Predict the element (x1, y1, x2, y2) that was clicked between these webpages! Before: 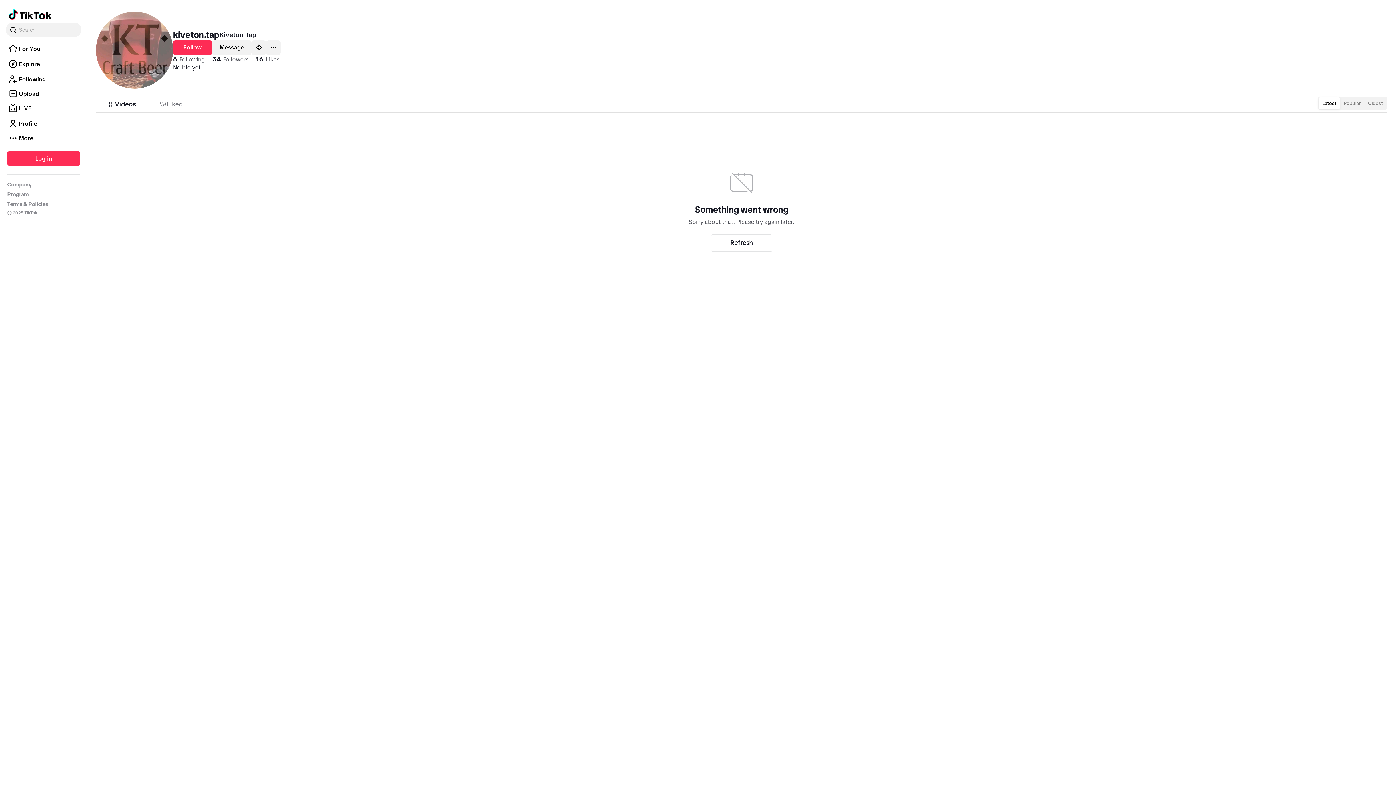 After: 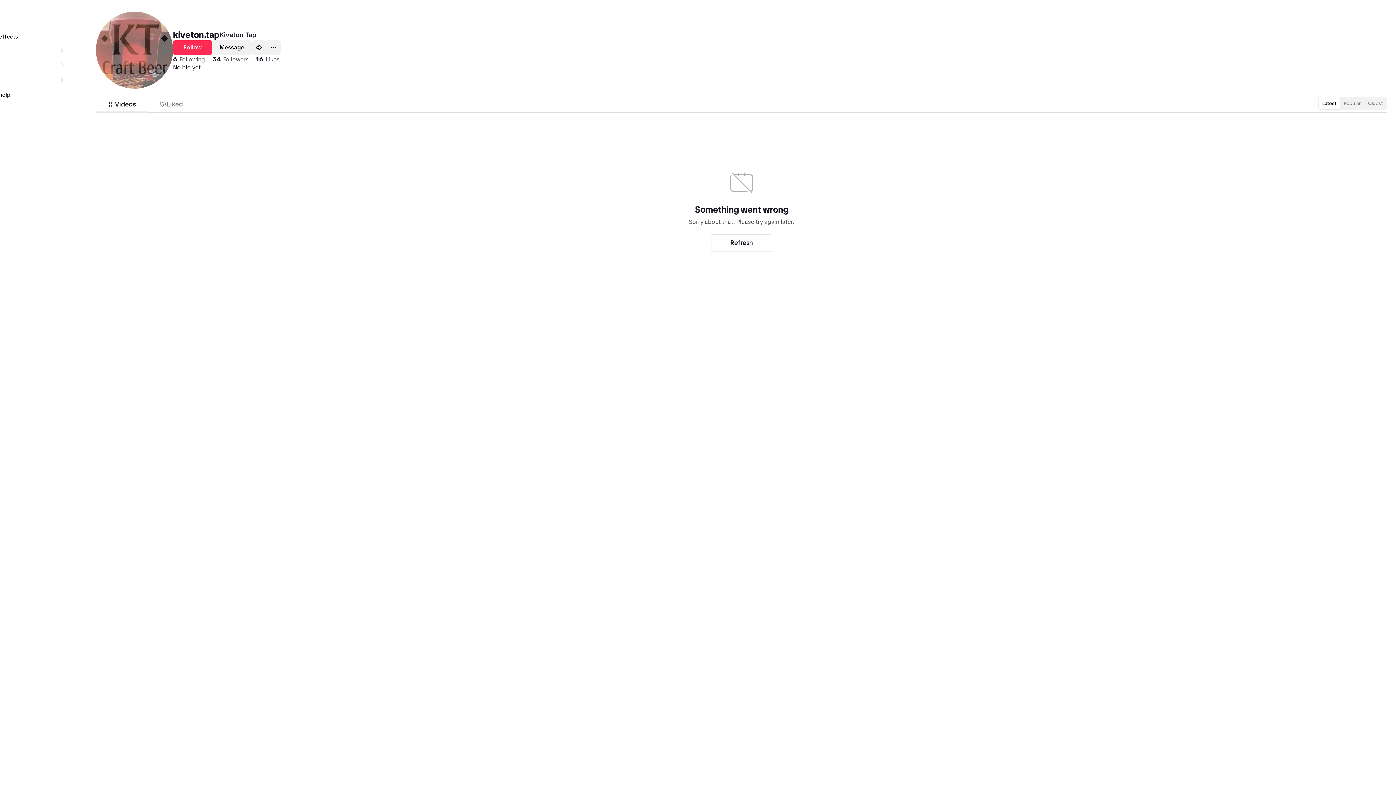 Action: label: More bbox: (5, 130, 81, 145)